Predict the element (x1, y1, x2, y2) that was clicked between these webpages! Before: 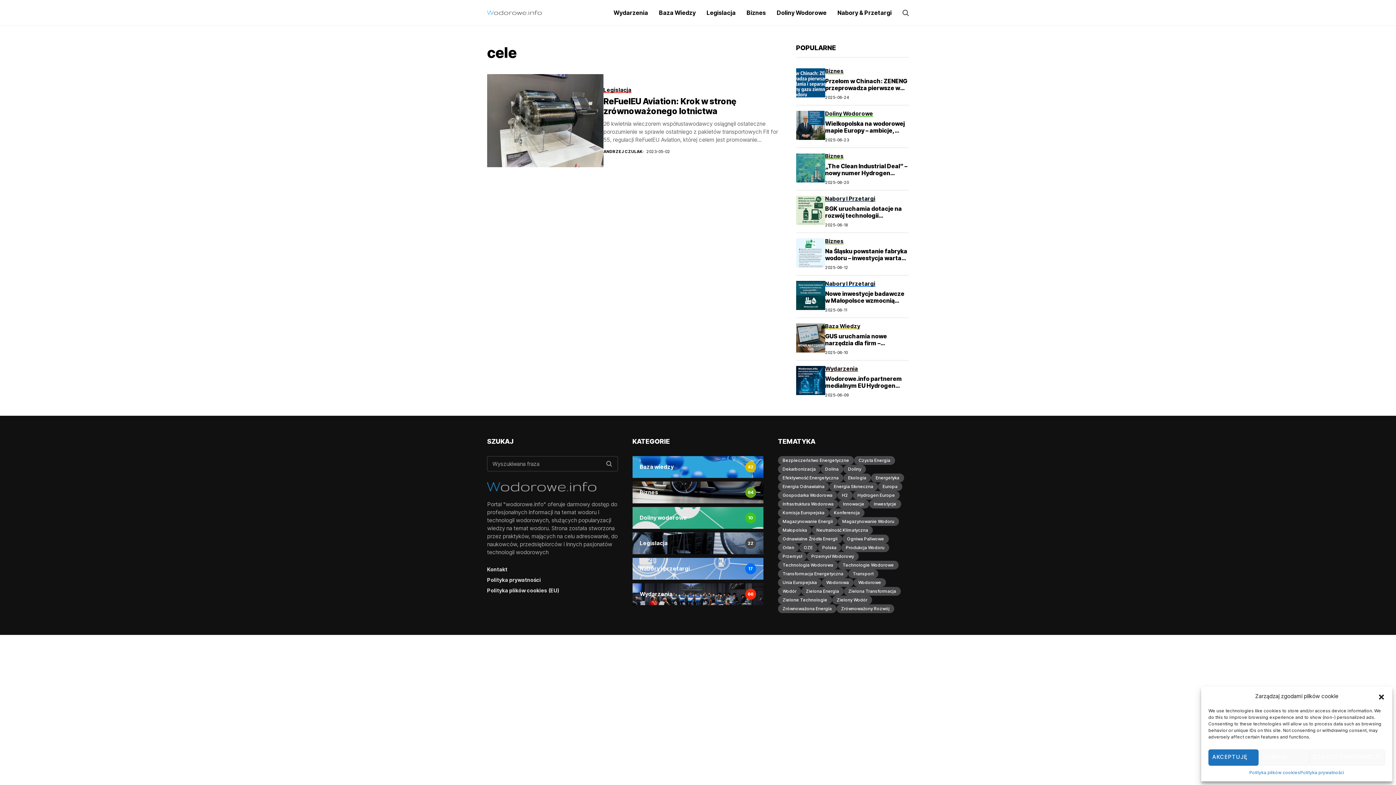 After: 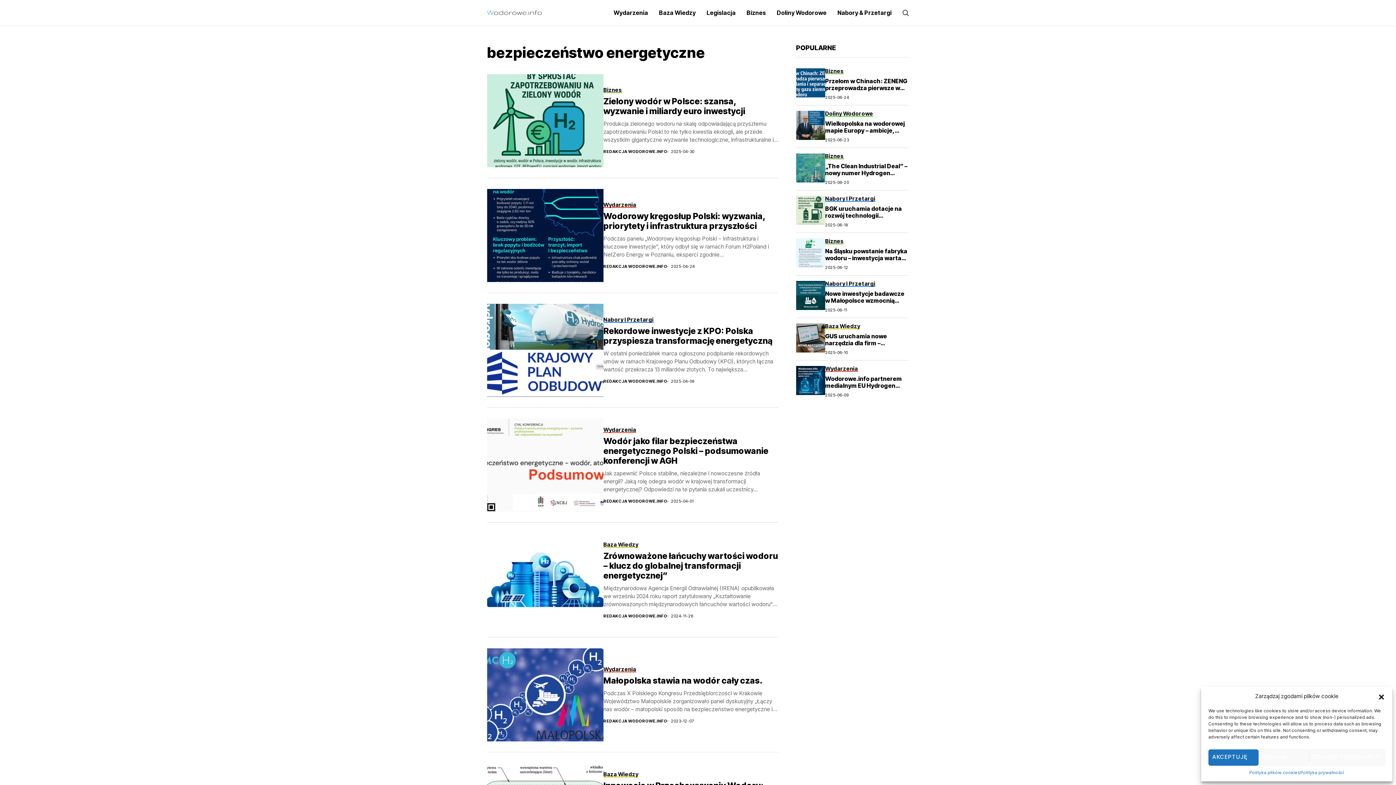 Action: bbox: (778, 456, 854, 465) label: bezpieczeństwo energetyczne (8 elementów)